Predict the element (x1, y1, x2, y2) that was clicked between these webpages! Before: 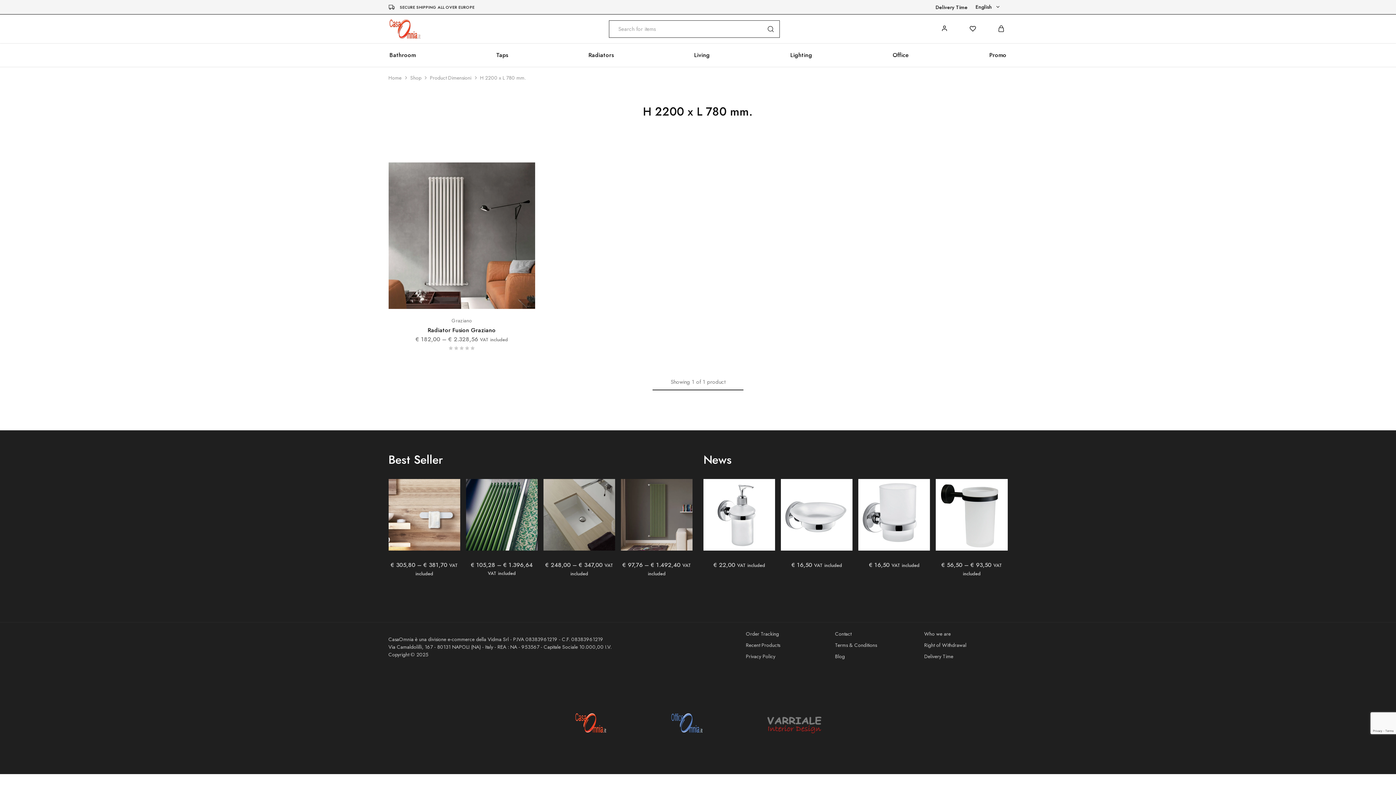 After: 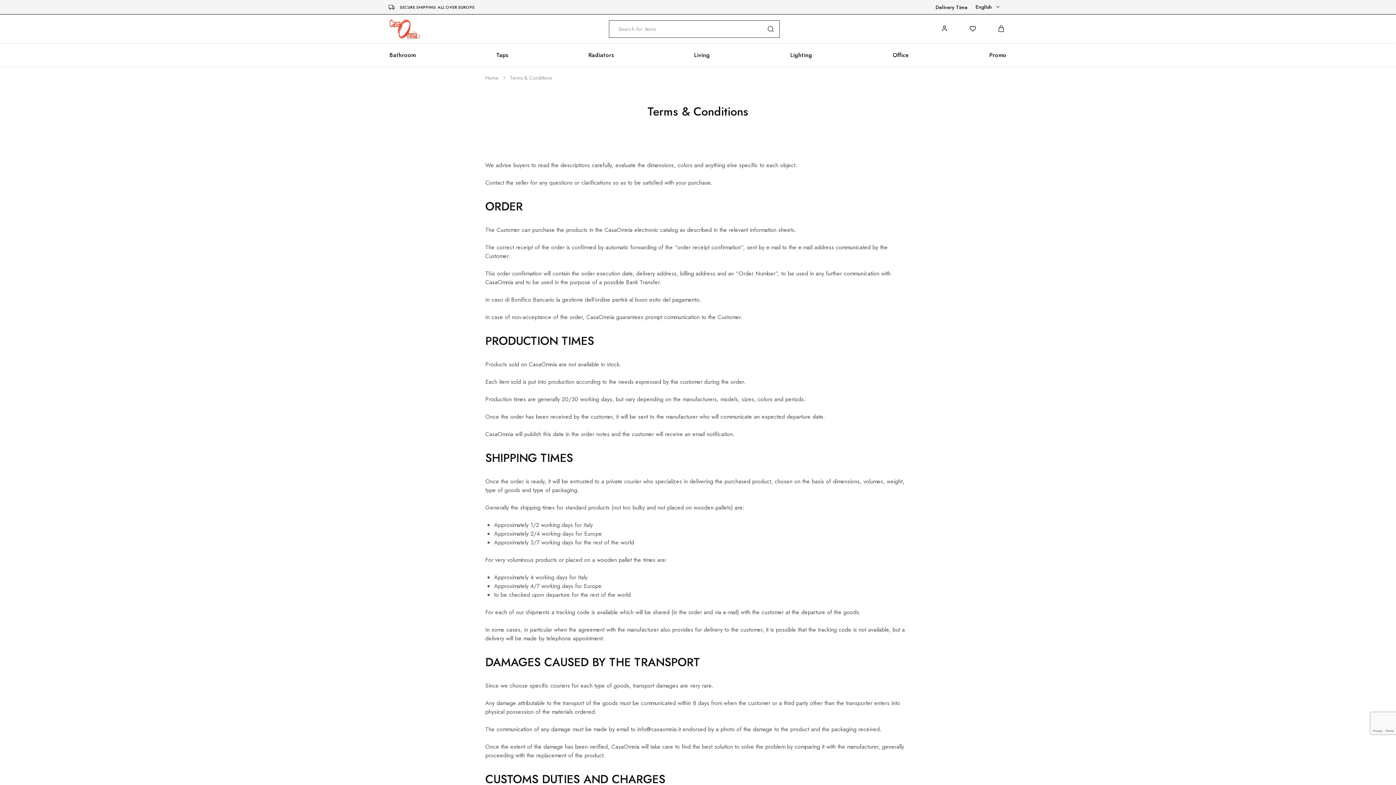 Action: bbox: (835, 641, 877, 649) label: Terms & Conditions